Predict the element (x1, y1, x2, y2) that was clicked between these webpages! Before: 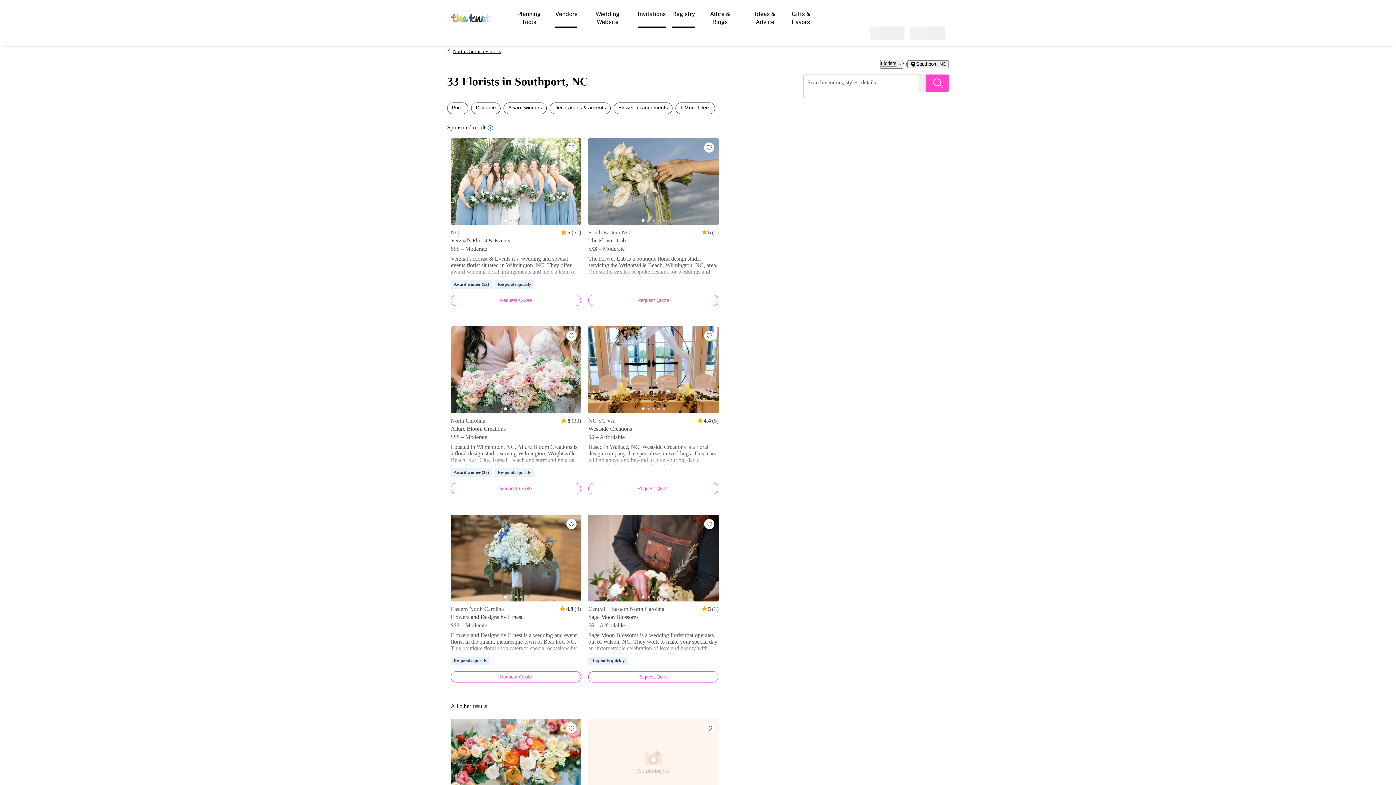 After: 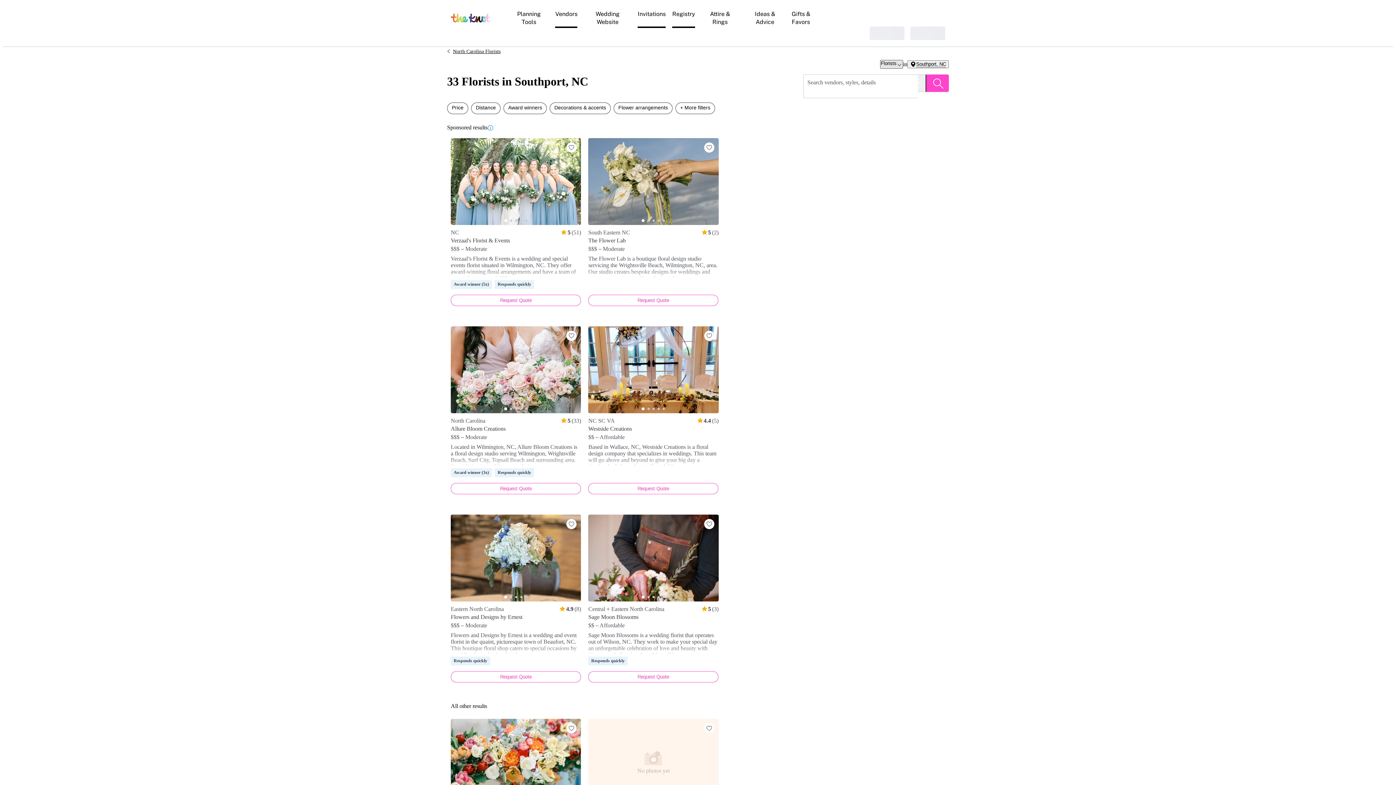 Action: label: Florists bbox: (880, 60, 903, 68)